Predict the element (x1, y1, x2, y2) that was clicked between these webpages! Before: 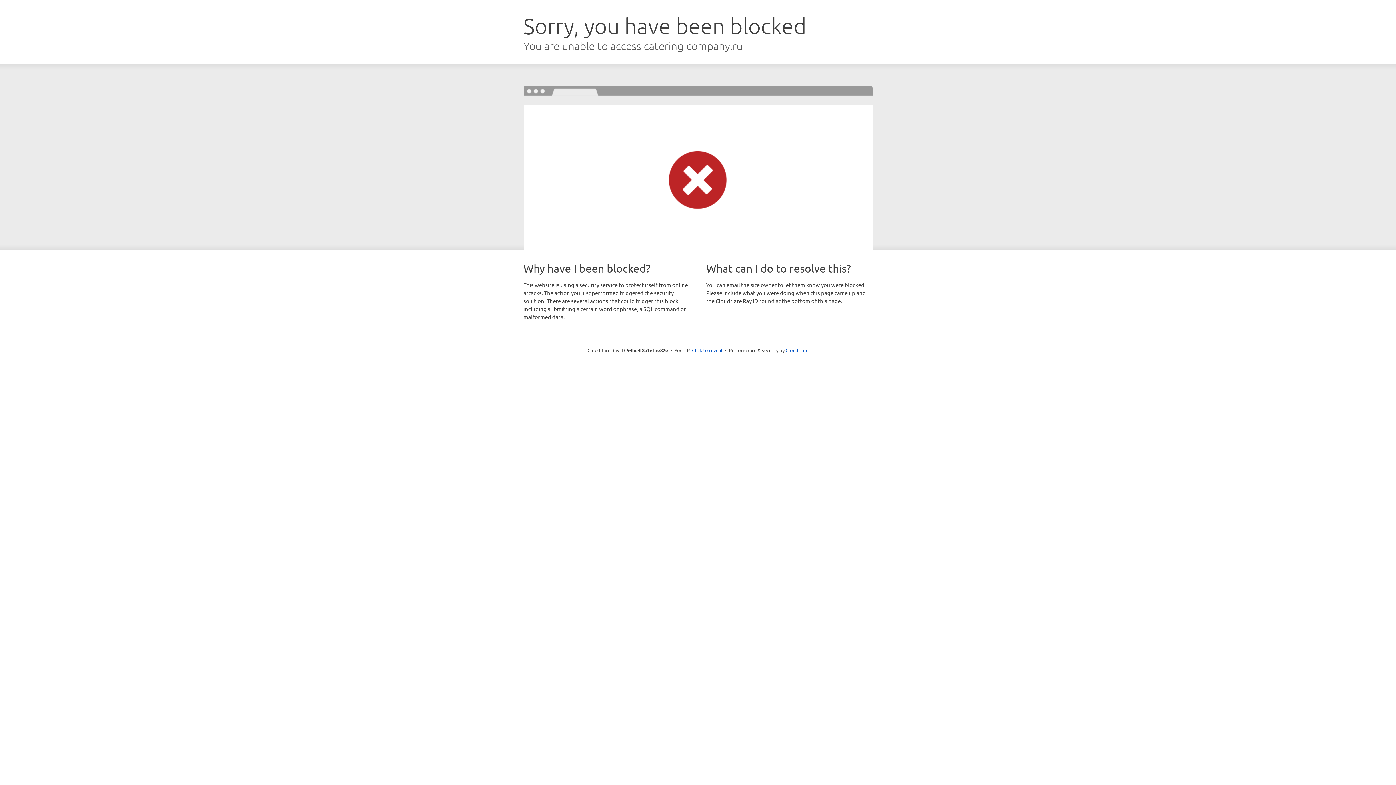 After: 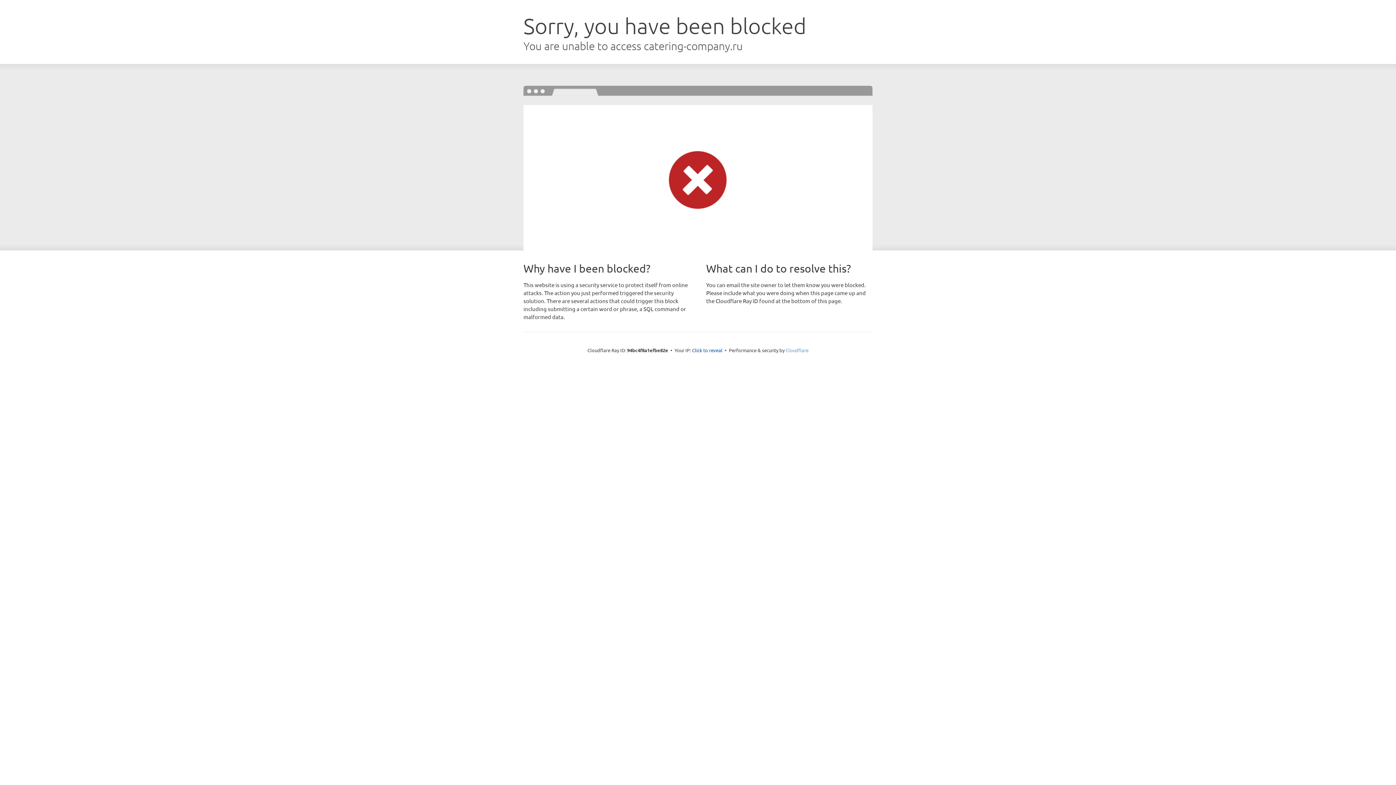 Action: bbox: (785, 347, 808, 353) label: Cloudflare